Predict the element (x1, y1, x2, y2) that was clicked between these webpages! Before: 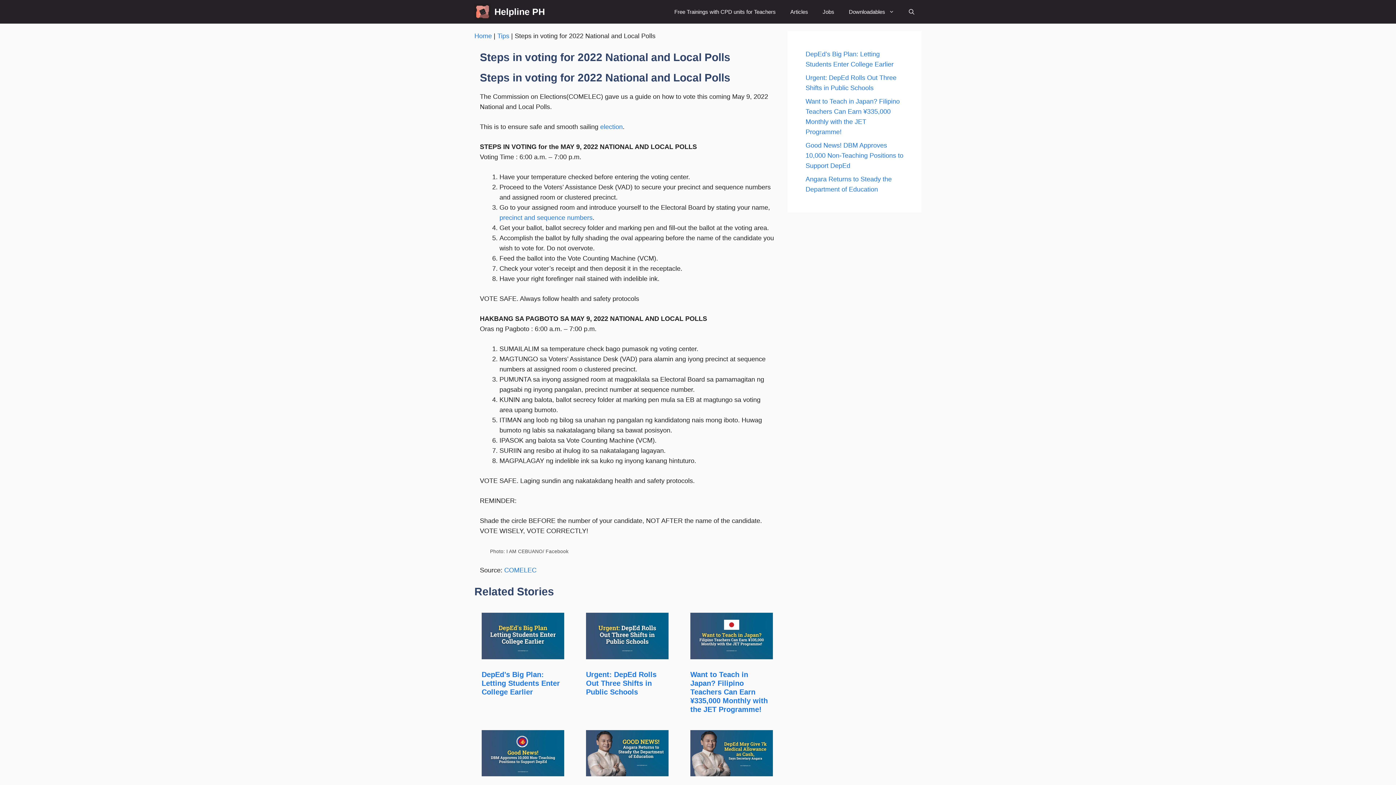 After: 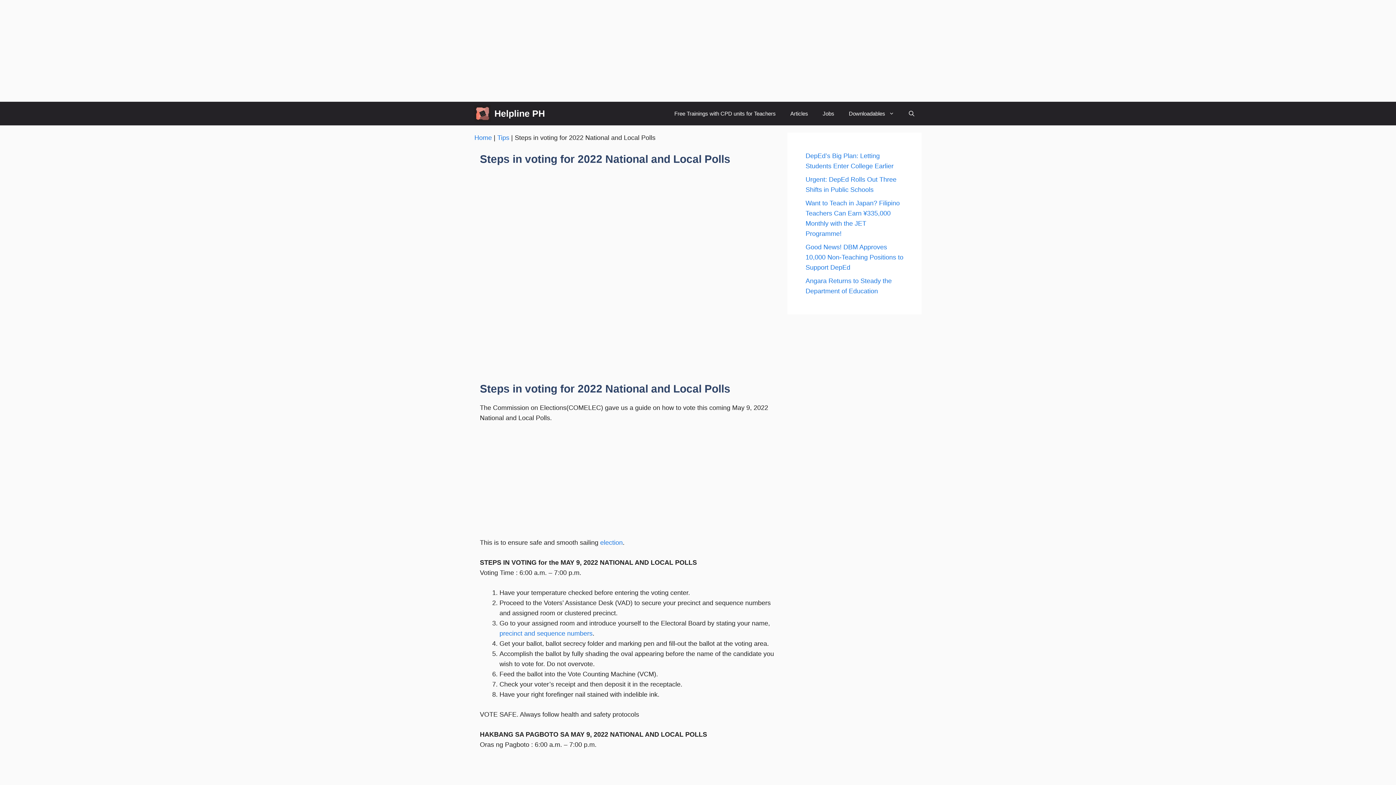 Action: bbox: (783, 0, 815, 23) label: Articles